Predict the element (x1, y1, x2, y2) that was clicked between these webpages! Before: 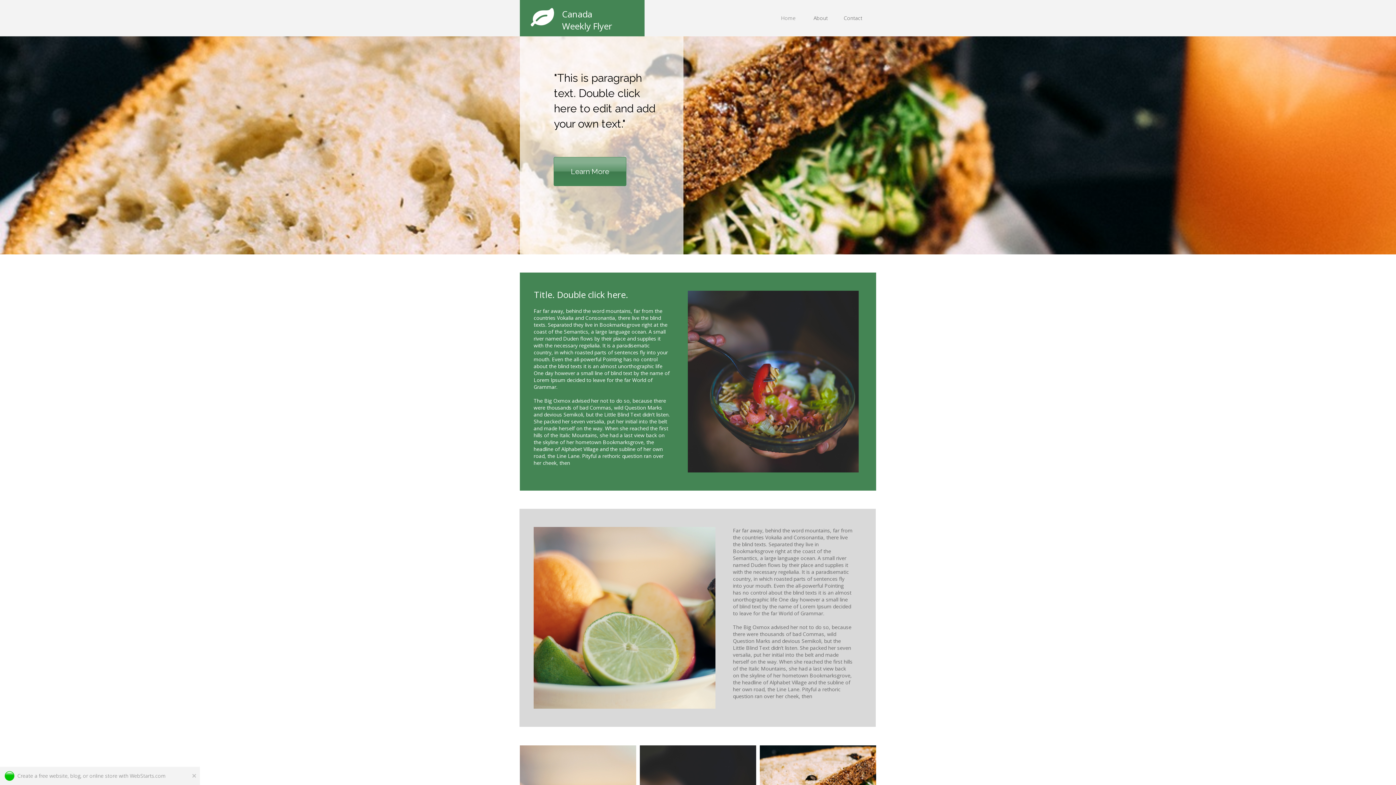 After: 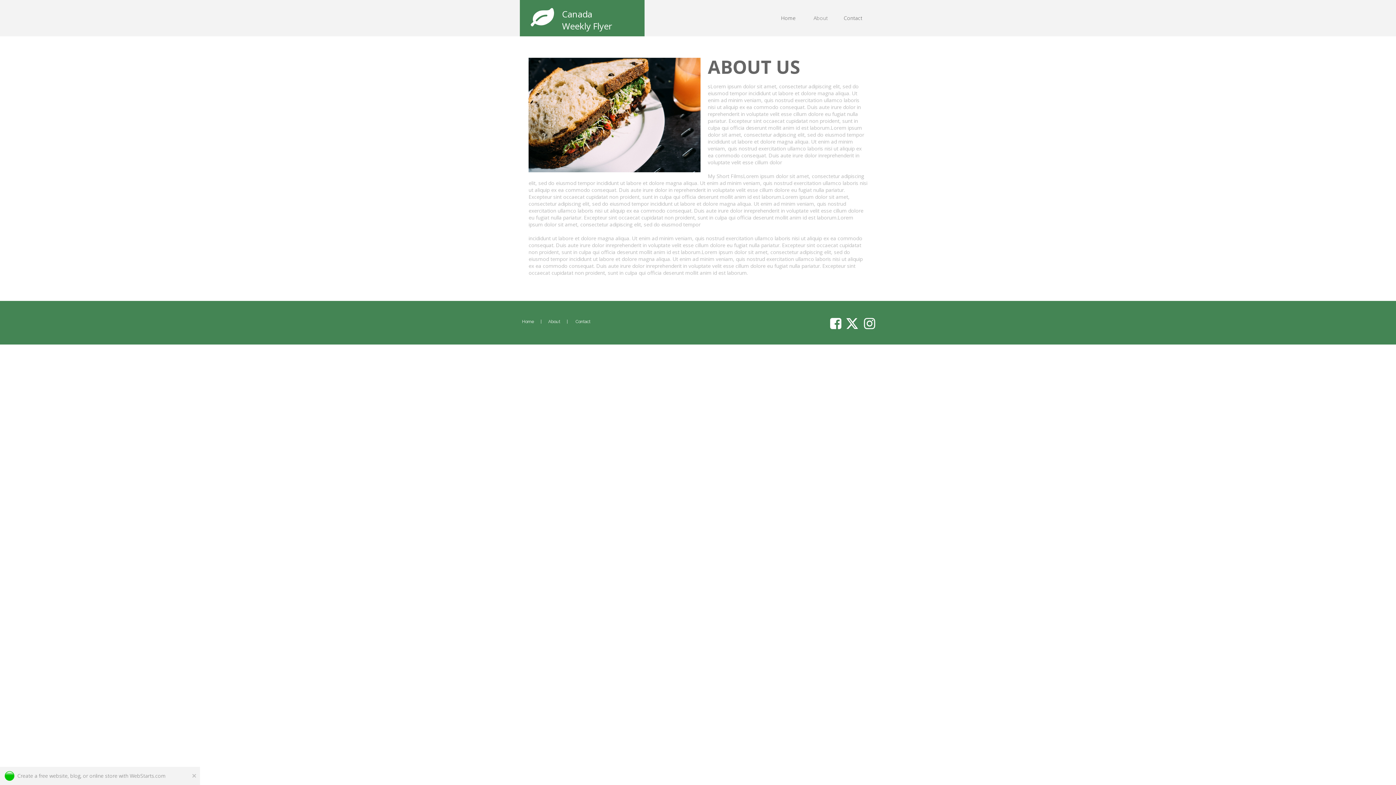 Action: label: About bbox: (804, 10, 837, 25)